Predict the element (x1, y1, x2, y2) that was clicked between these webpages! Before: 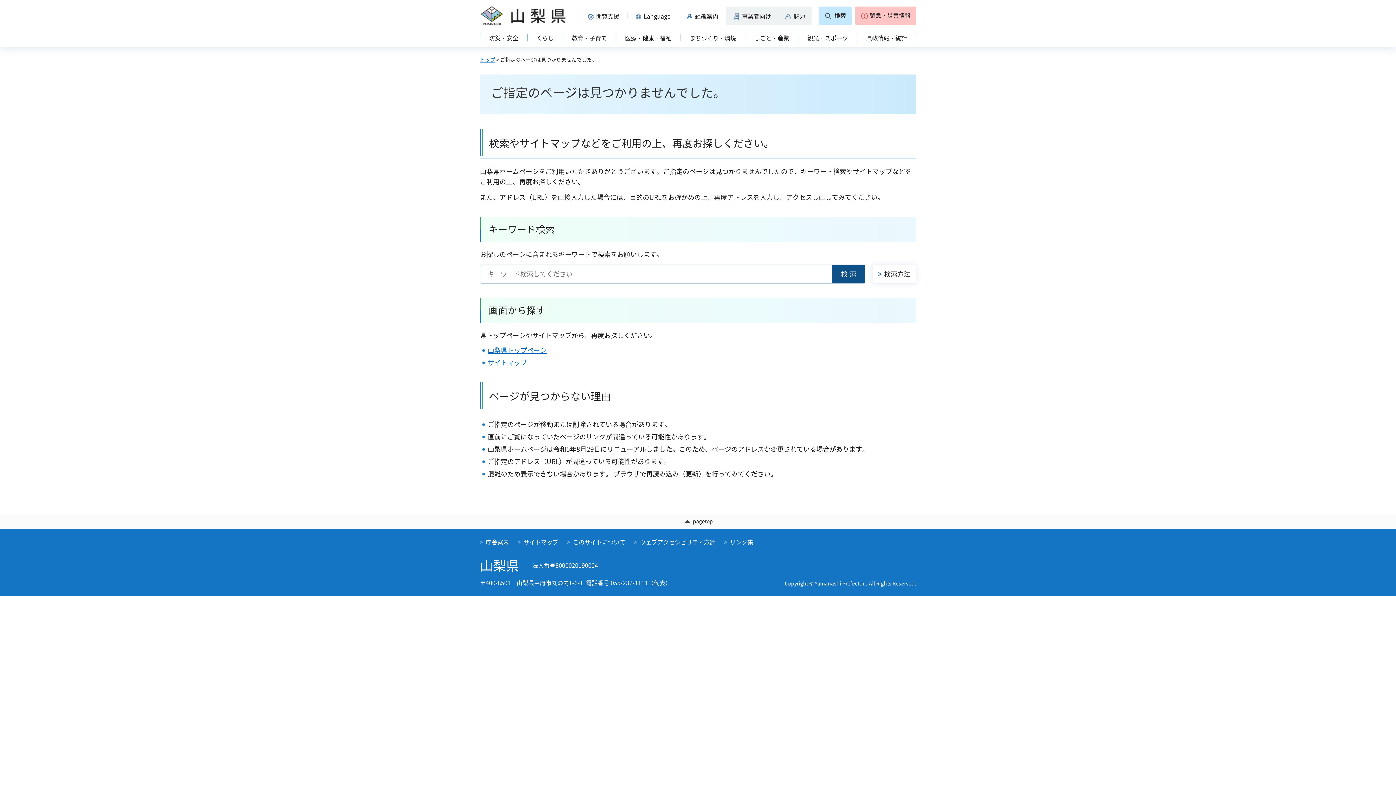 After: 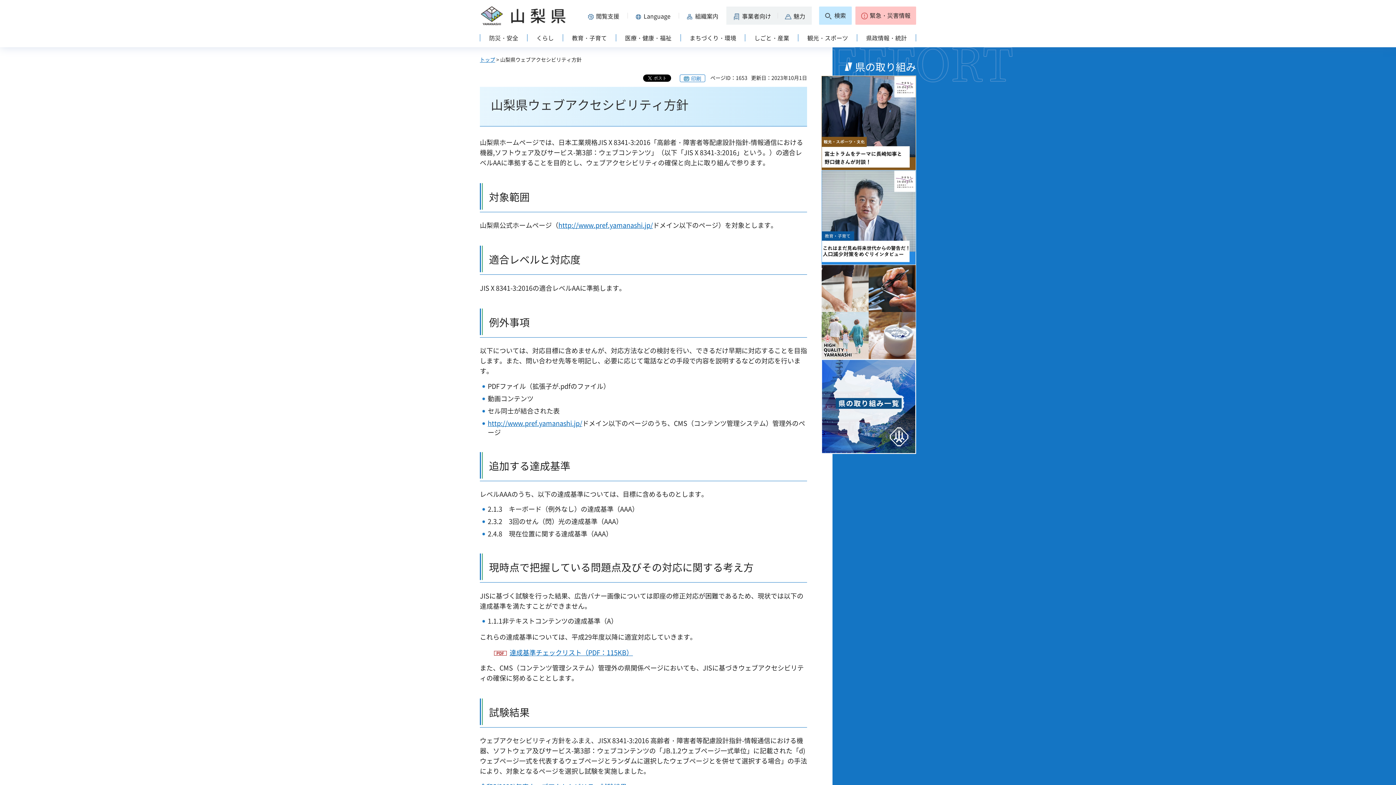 Action: label: ウェブアクセシビリティ方針 bbox: (634, 537, 715, 546)